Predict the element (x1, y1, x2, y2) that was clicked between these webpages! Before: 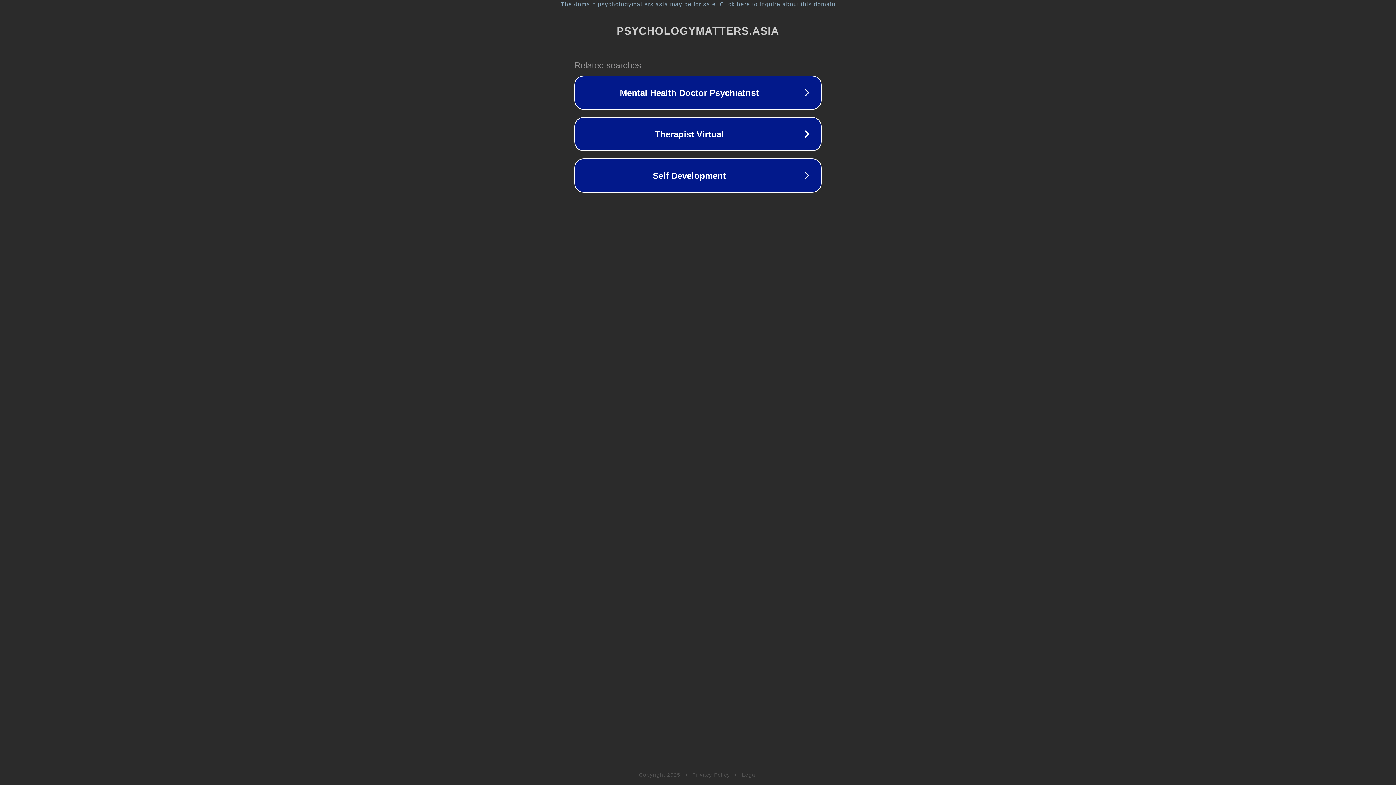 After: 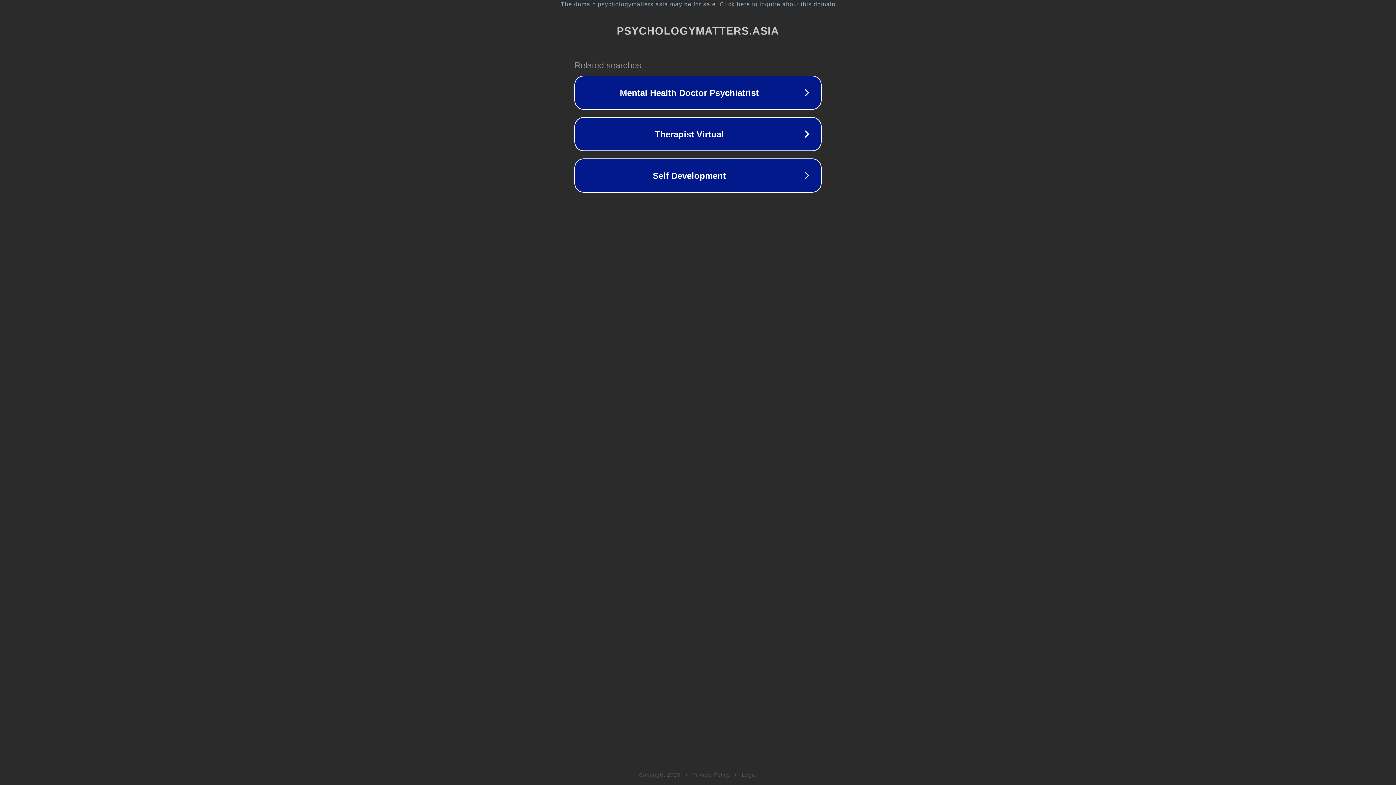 Action: label: Privacy Policy bbox: (692, 772, 730, 778)